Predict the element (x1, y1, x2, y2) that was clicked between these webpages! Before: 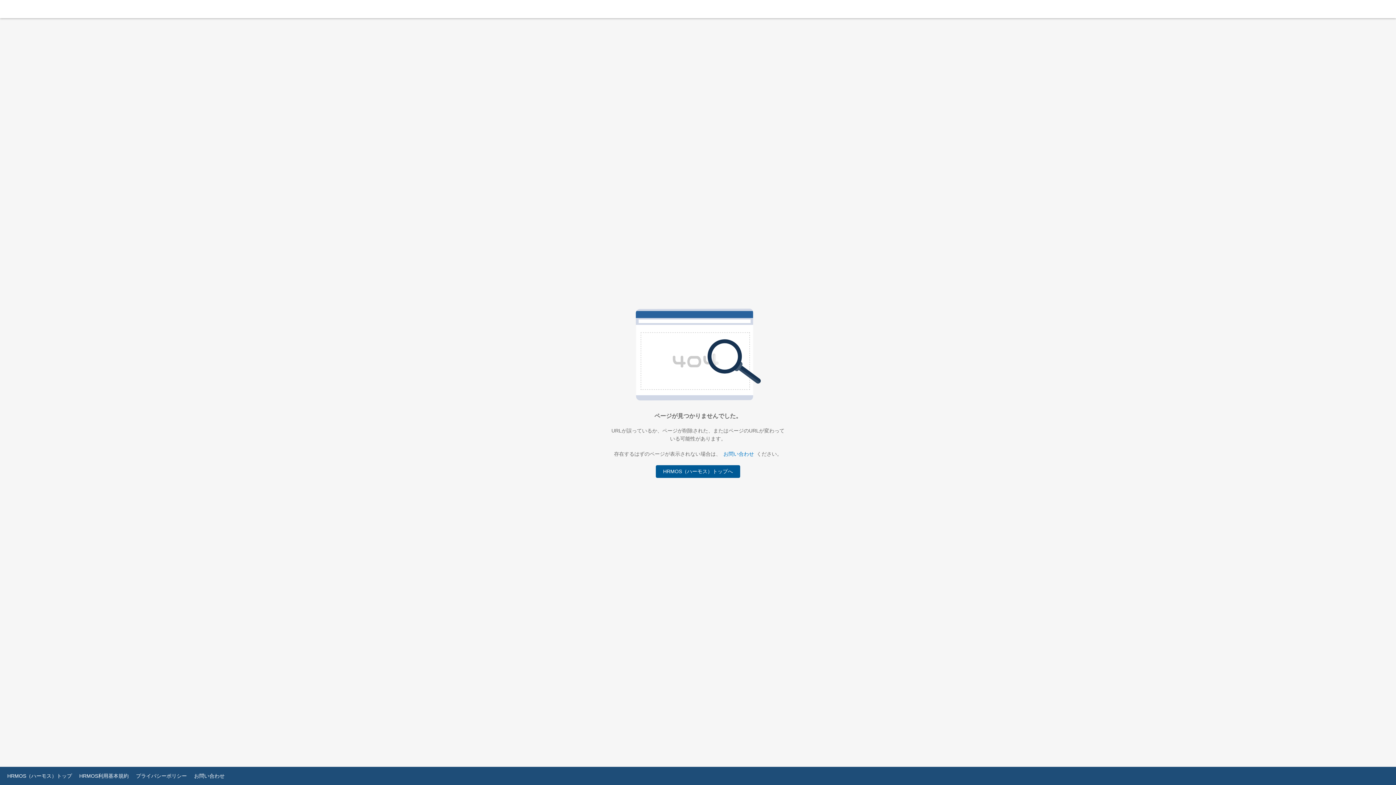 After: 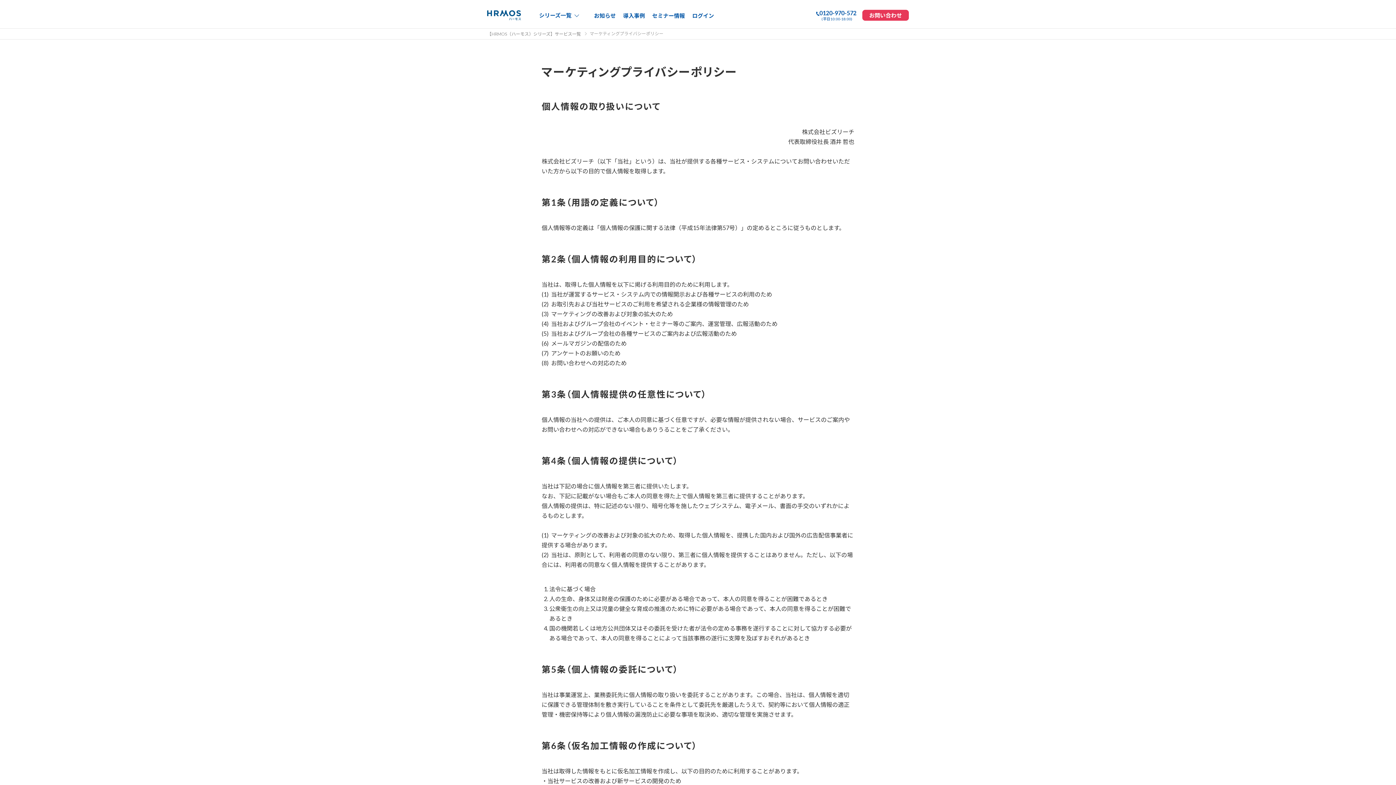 Action: bbox: (136, 773, 186, 779) label: プライバシーポリシー